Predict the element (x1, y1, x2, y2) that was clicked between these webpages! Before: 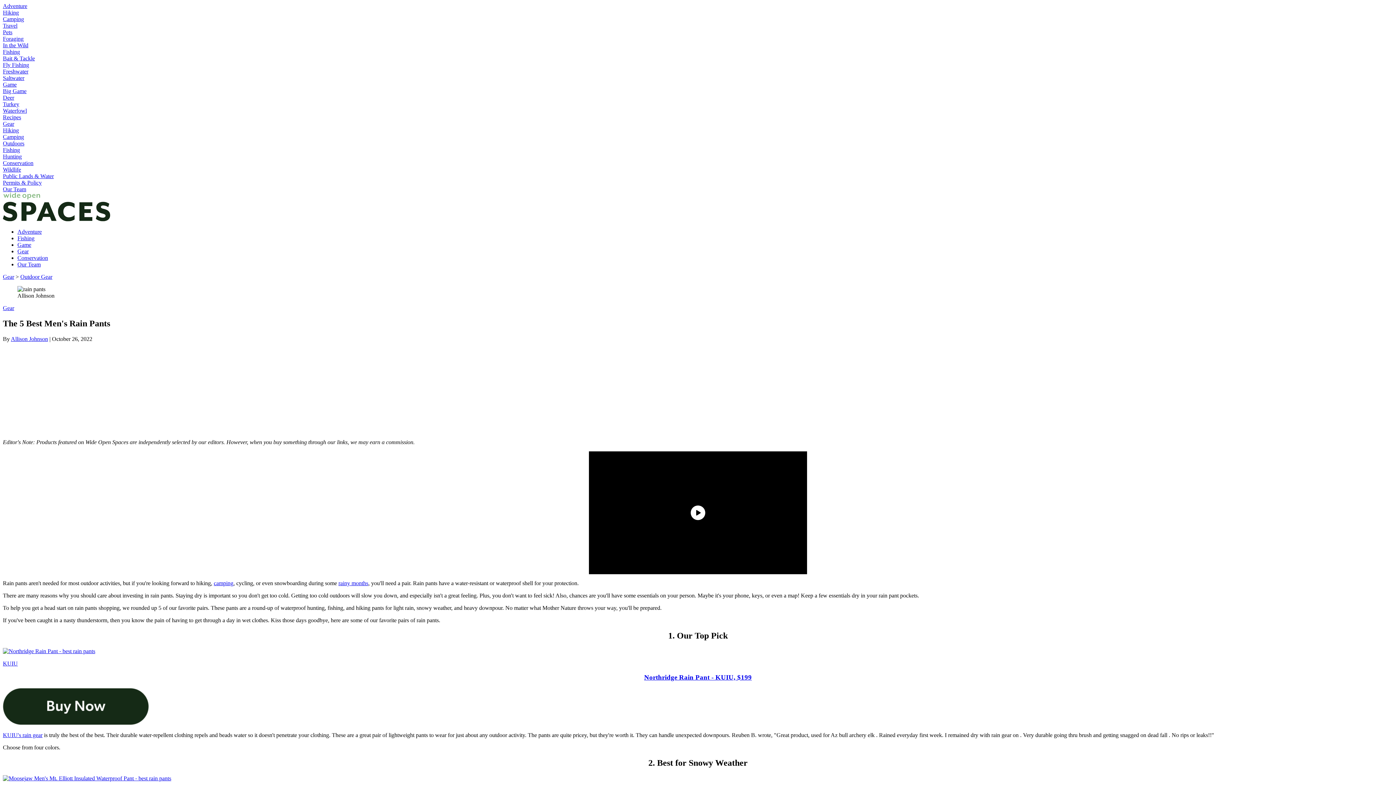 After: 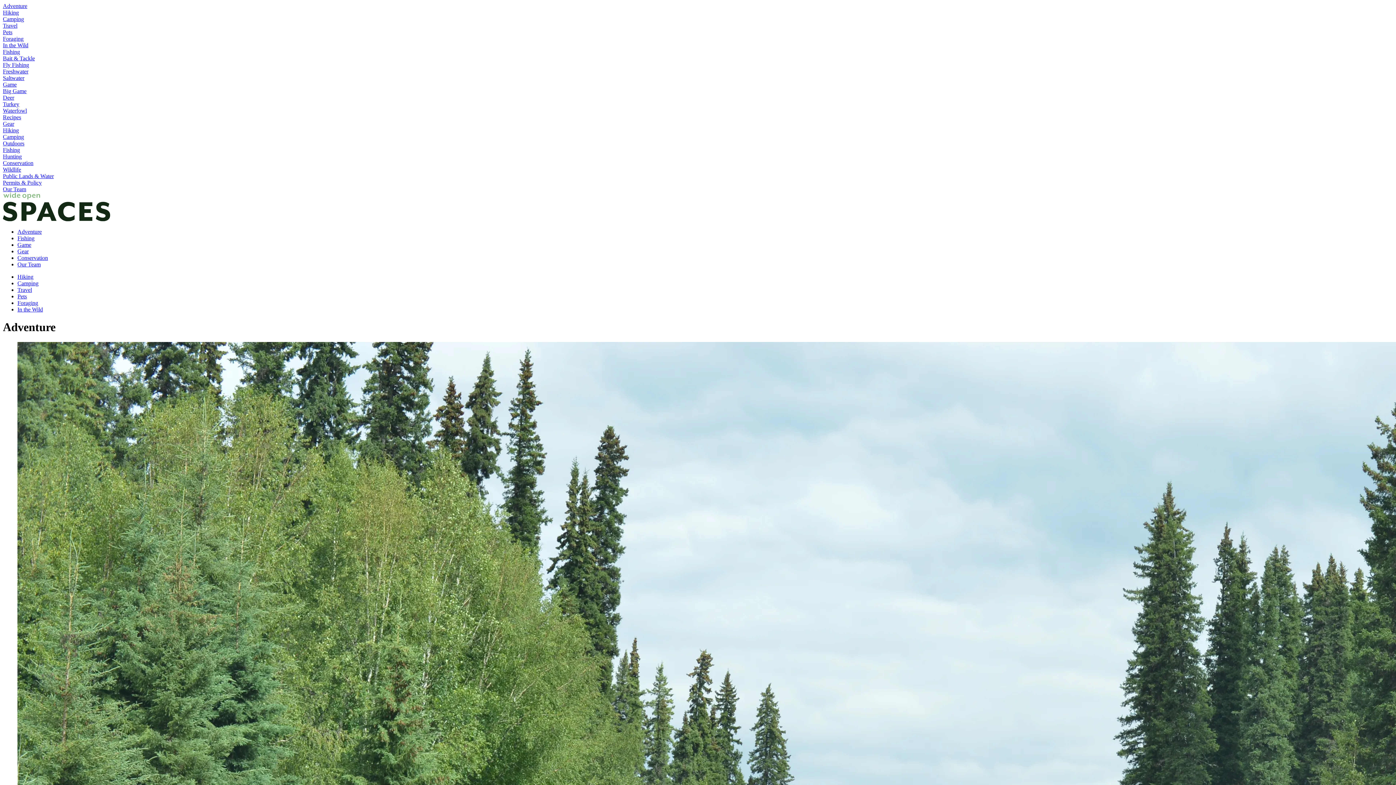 Action: bbox: (2, 2, 27, 9) label: Adventure